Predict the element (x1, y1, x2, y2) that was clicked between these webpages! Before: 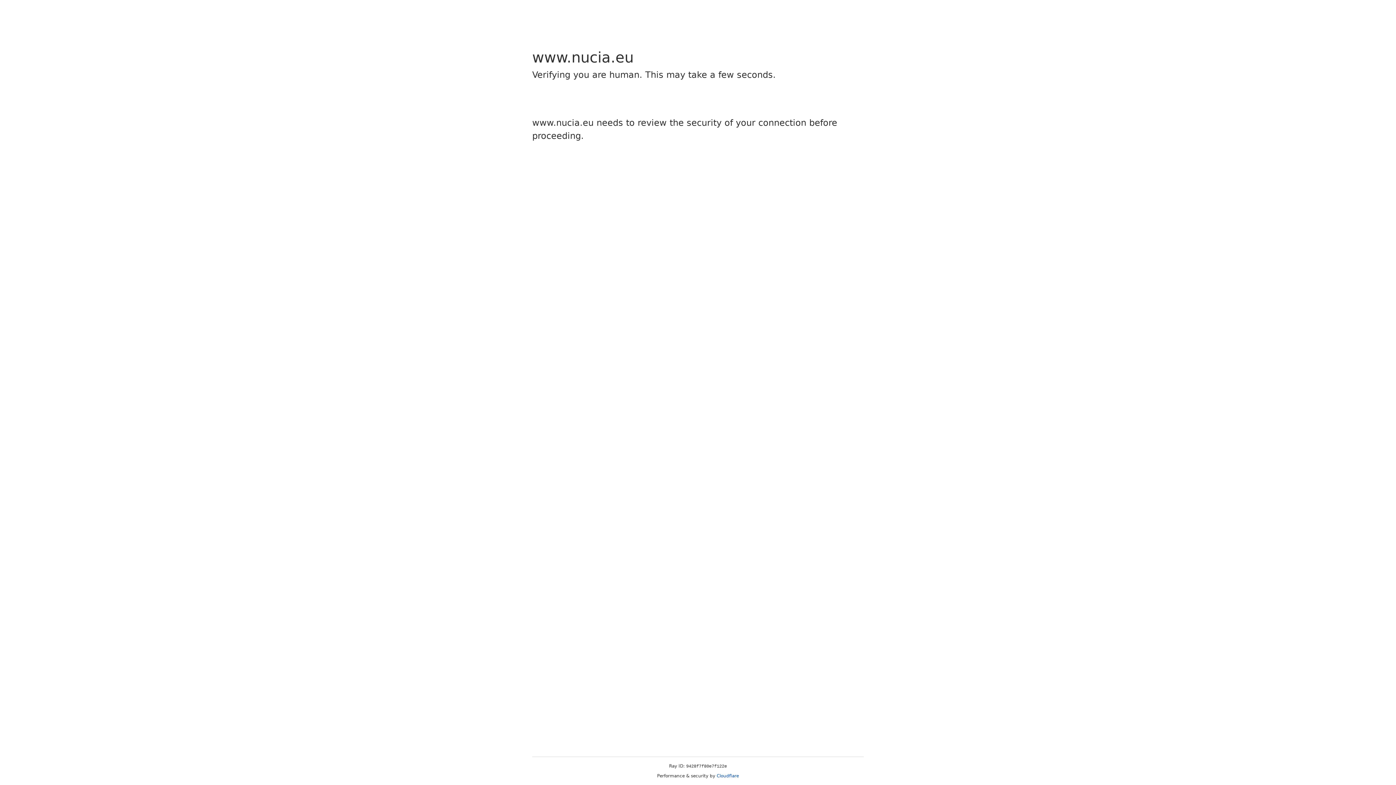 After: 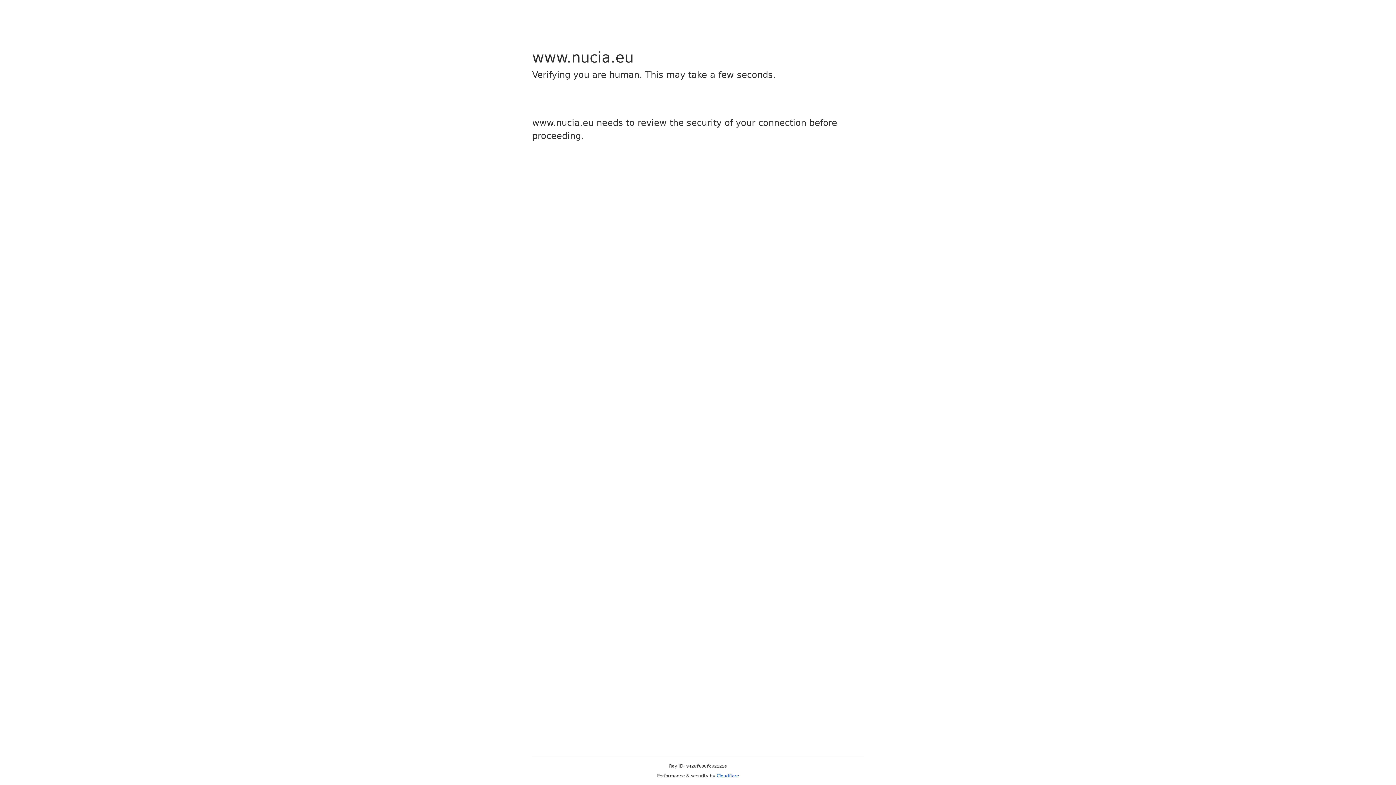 Action: label: Cloudflare bbox: (716, 773, 739, 778)